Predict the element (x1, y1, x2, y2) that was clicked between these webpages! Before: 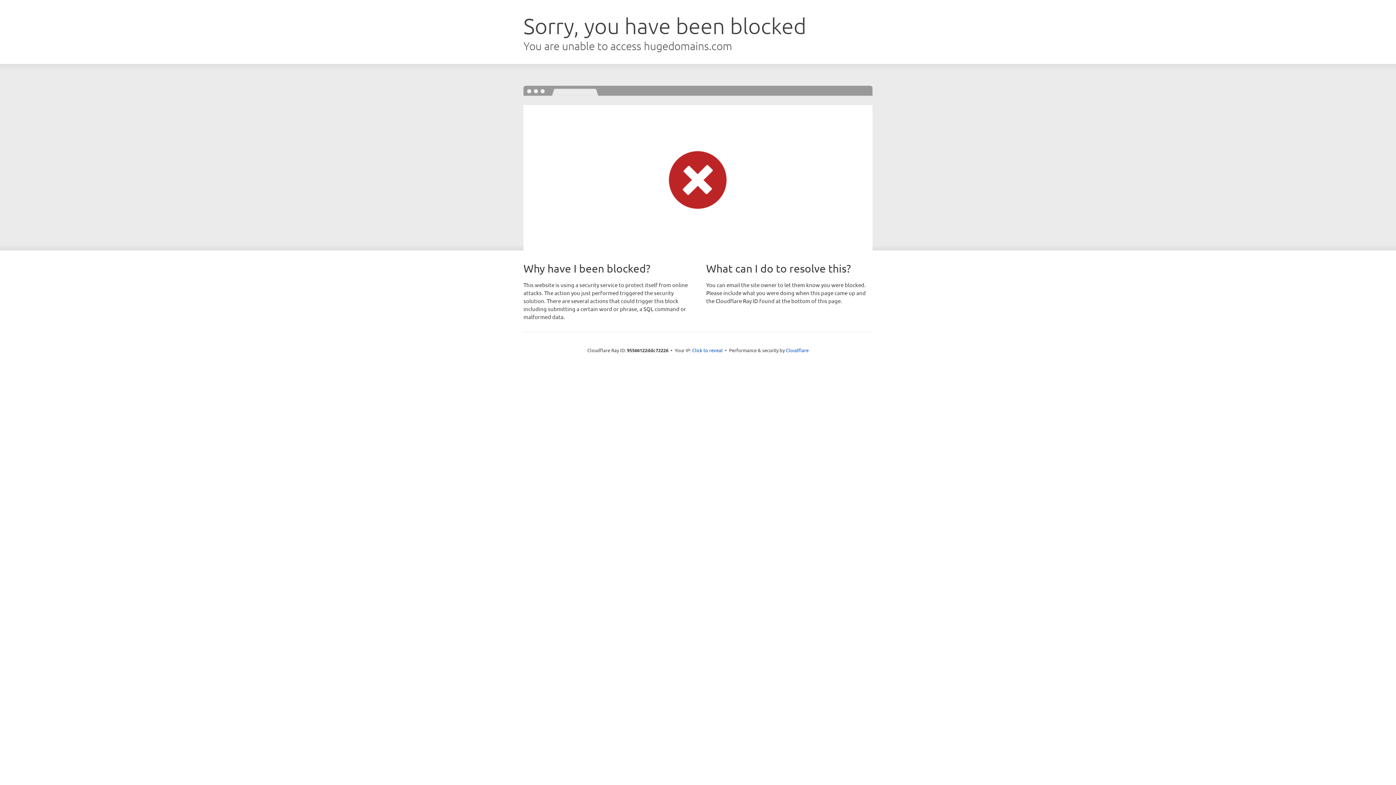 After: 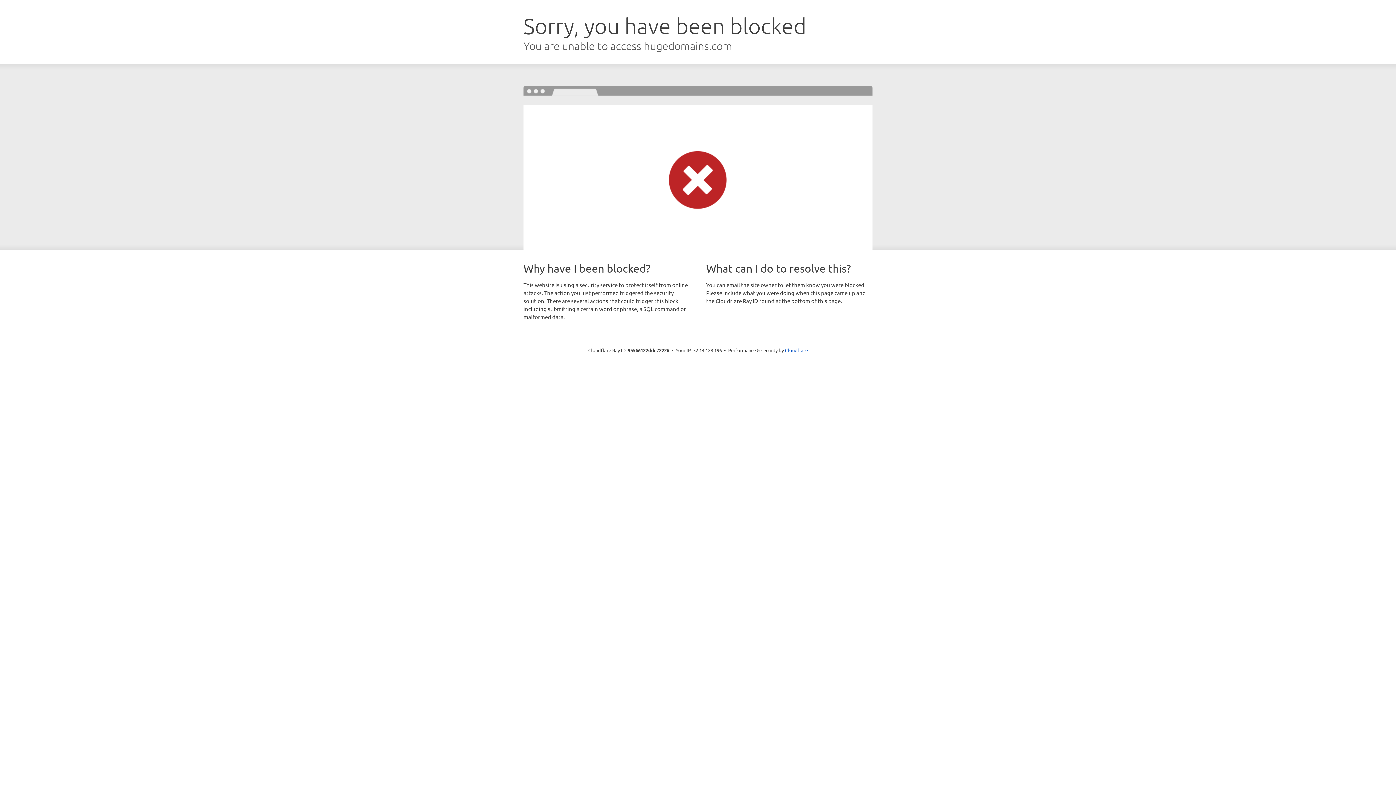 Action: bbox: (692, 346, 722, 353) label: Click to reveal